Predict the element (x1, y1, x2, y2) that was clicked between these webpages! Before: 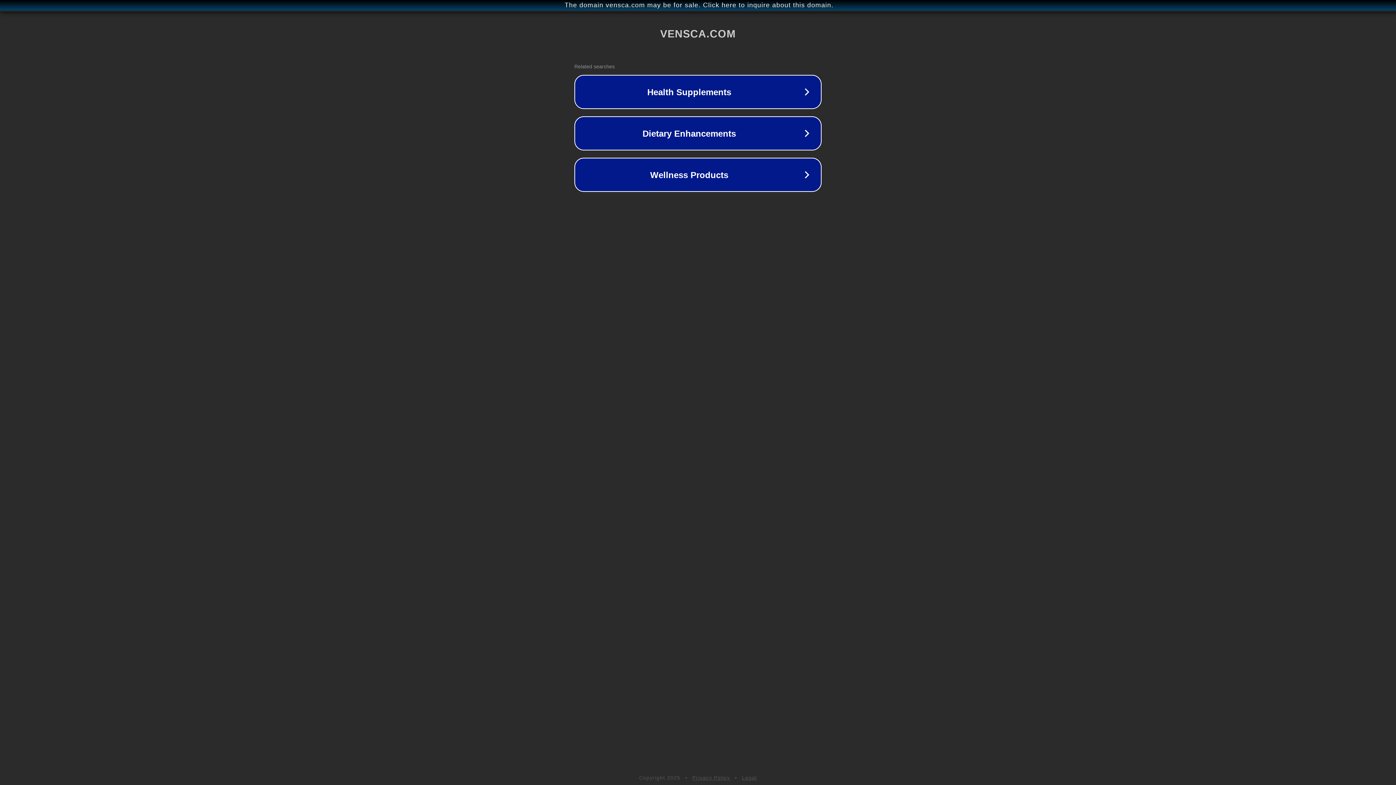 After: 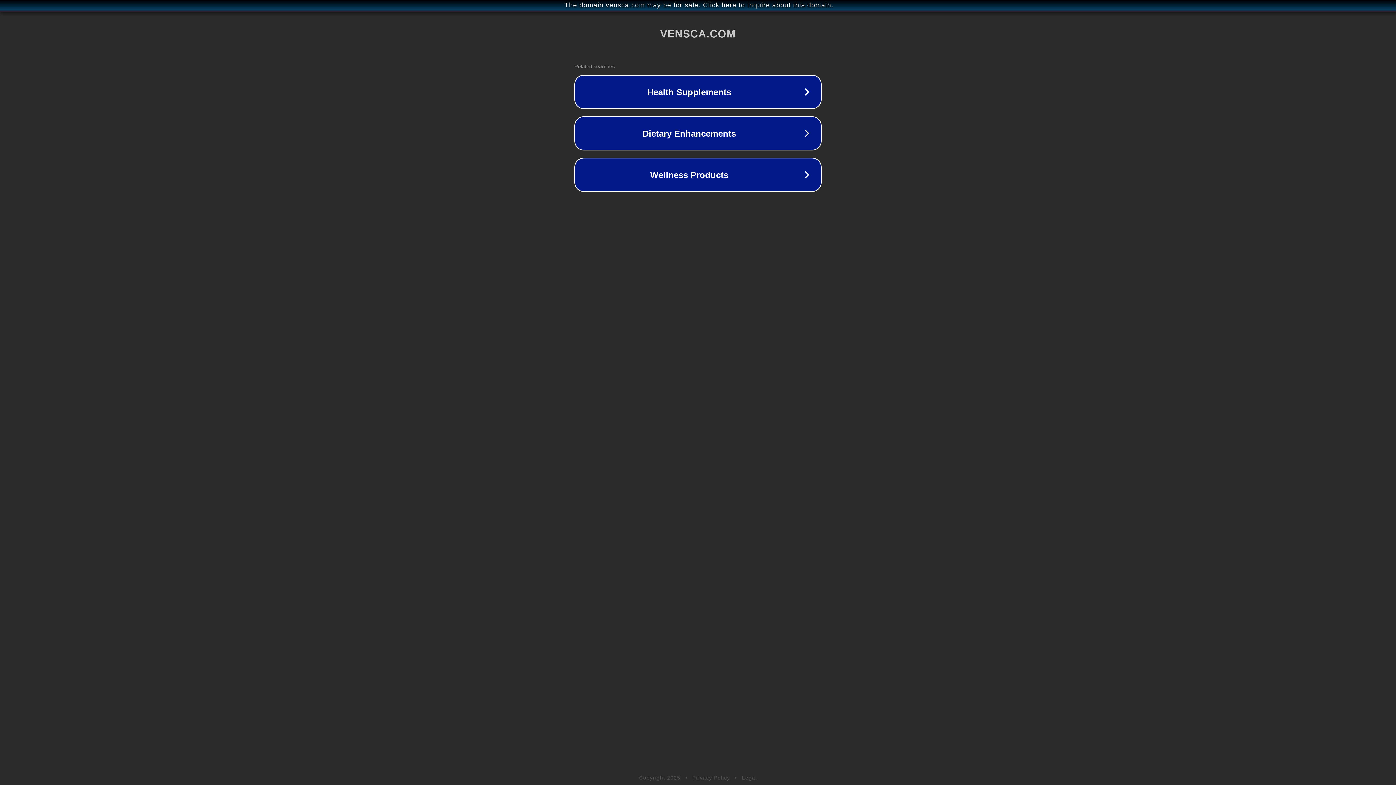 Action: bbox: (742, 775, 757, 781) label: Legal